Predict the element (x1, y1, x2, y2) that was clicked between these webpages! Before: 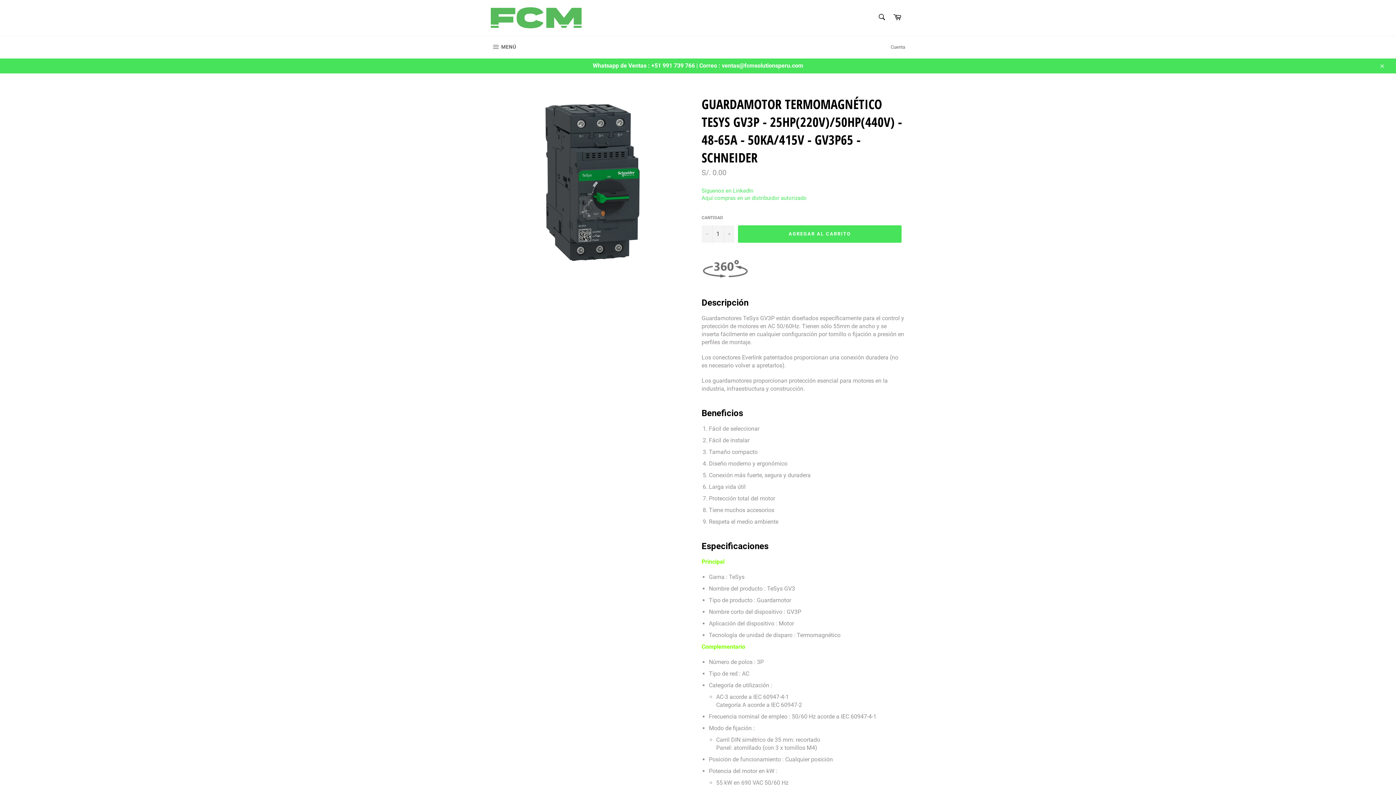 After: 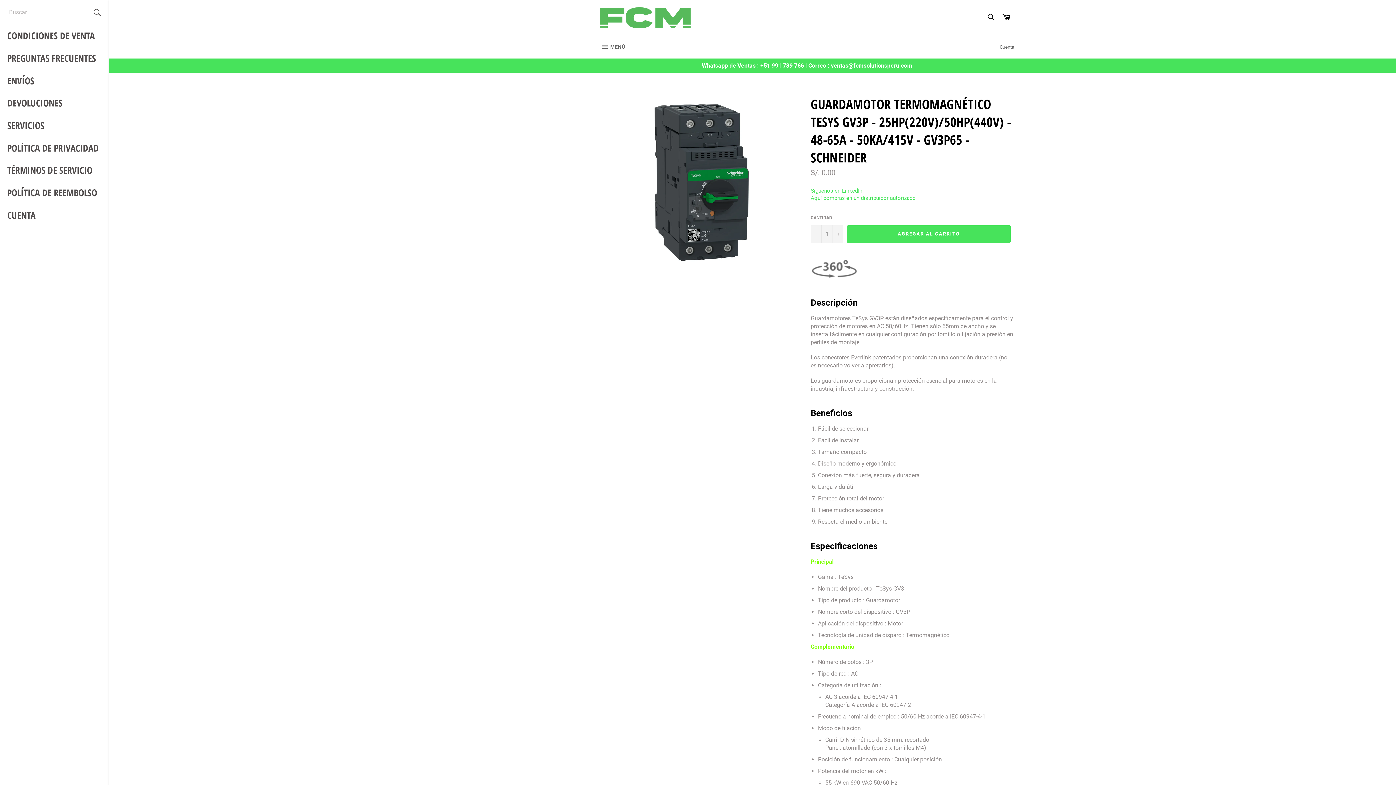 Action: label:  MENÚ
NAVEGACIÓN bbox: (483, 36, 523, 58)